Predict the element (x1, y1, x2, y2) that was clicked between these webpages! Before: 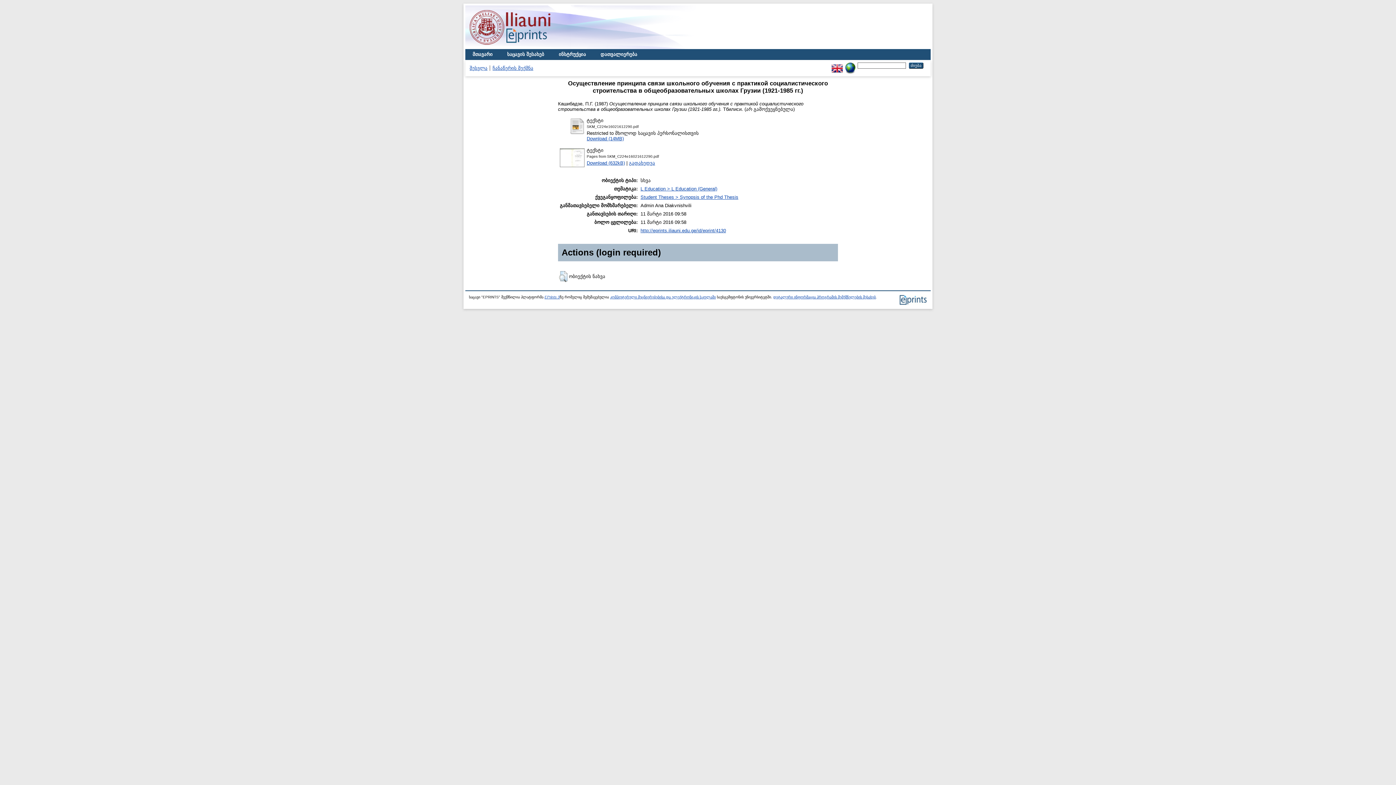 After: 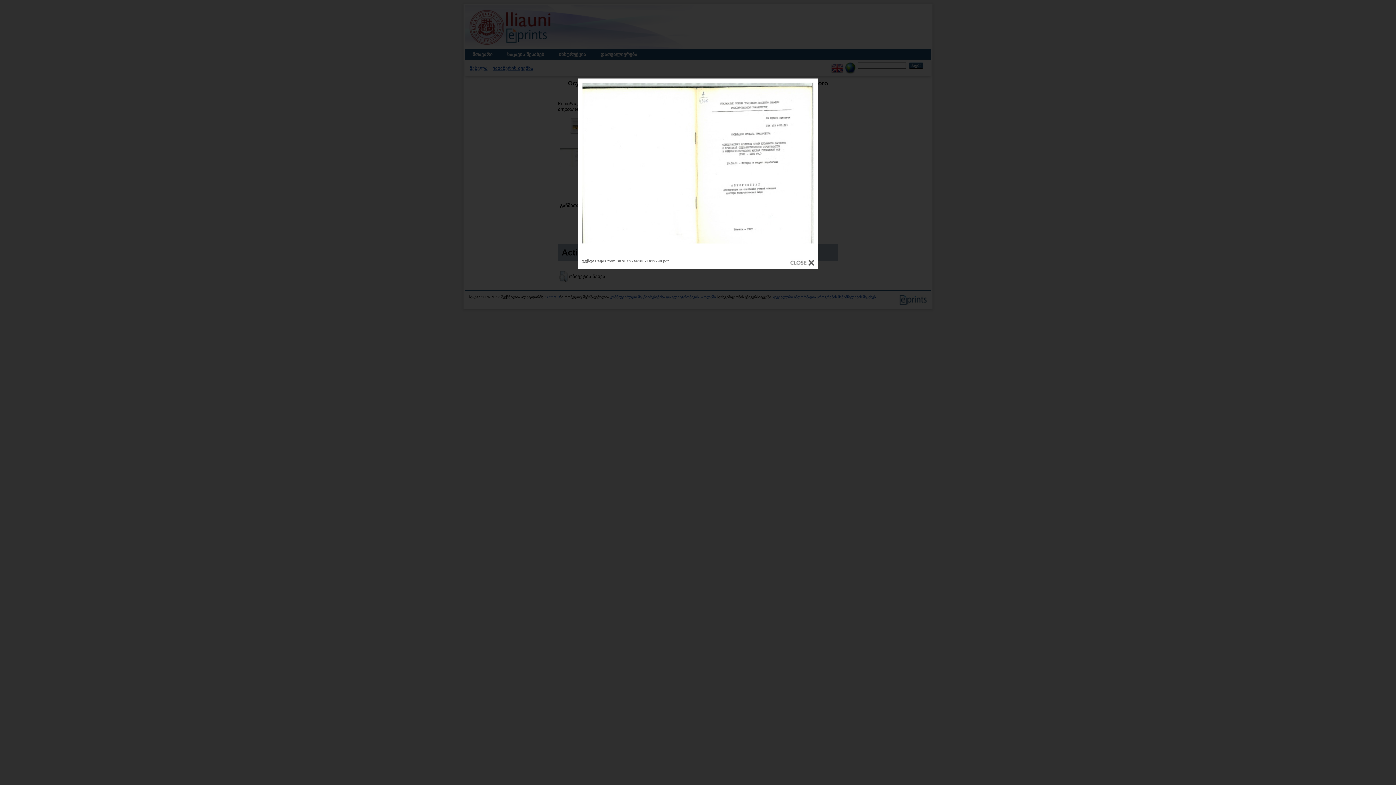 Action: label: გადახედვა bbox: (629, 160, 655, 165)